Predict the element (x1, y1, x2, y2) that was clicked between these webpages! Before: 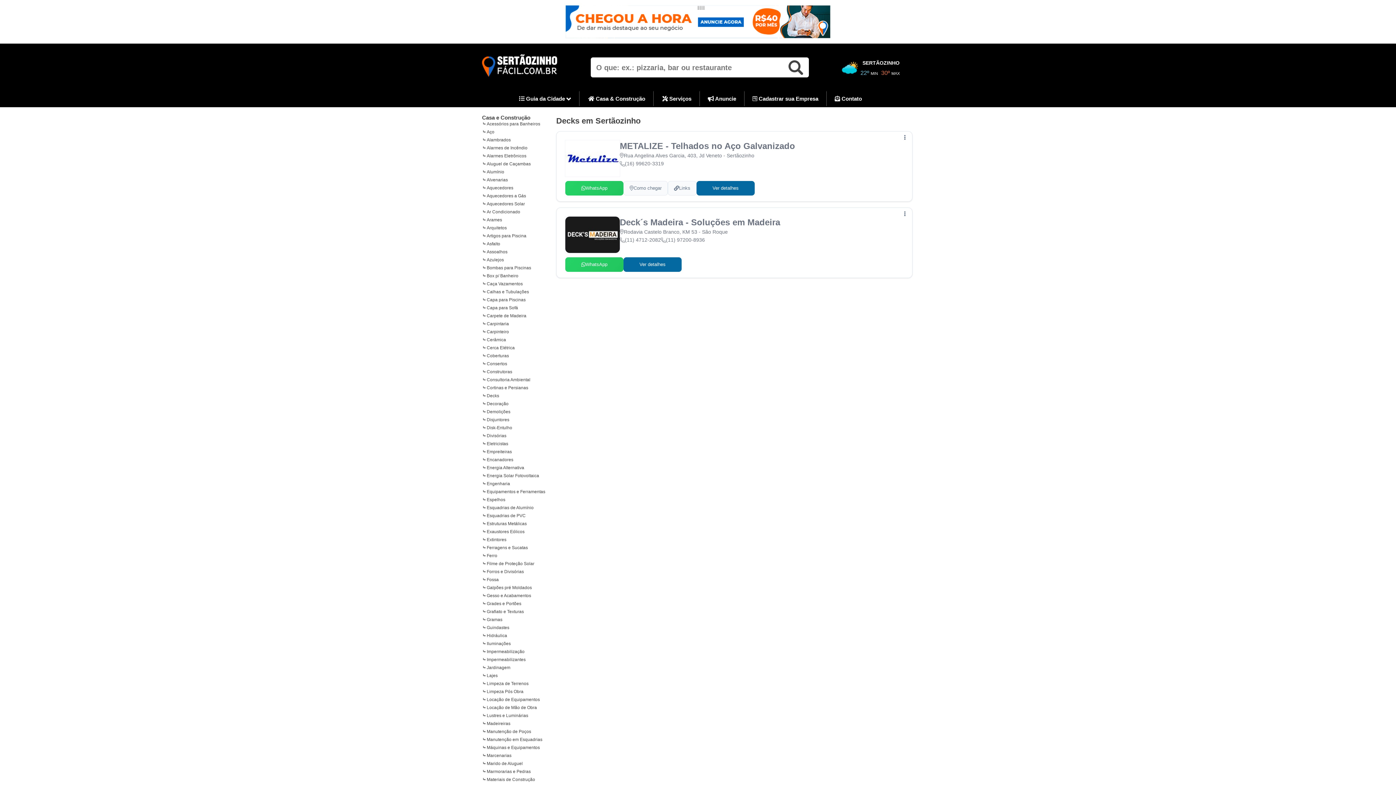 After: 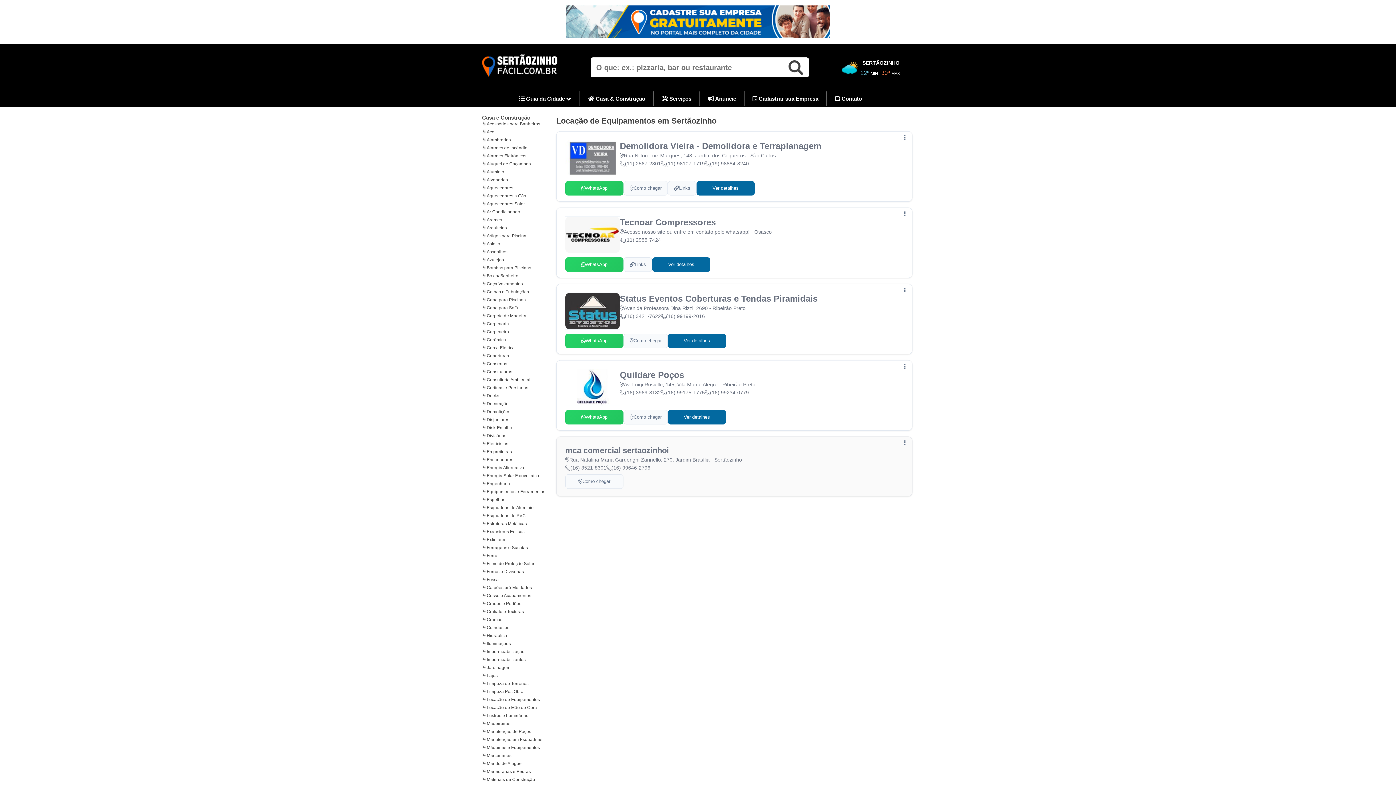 Action: label: Locação de Equipamentos bbox: (481, 696, 540, 702)